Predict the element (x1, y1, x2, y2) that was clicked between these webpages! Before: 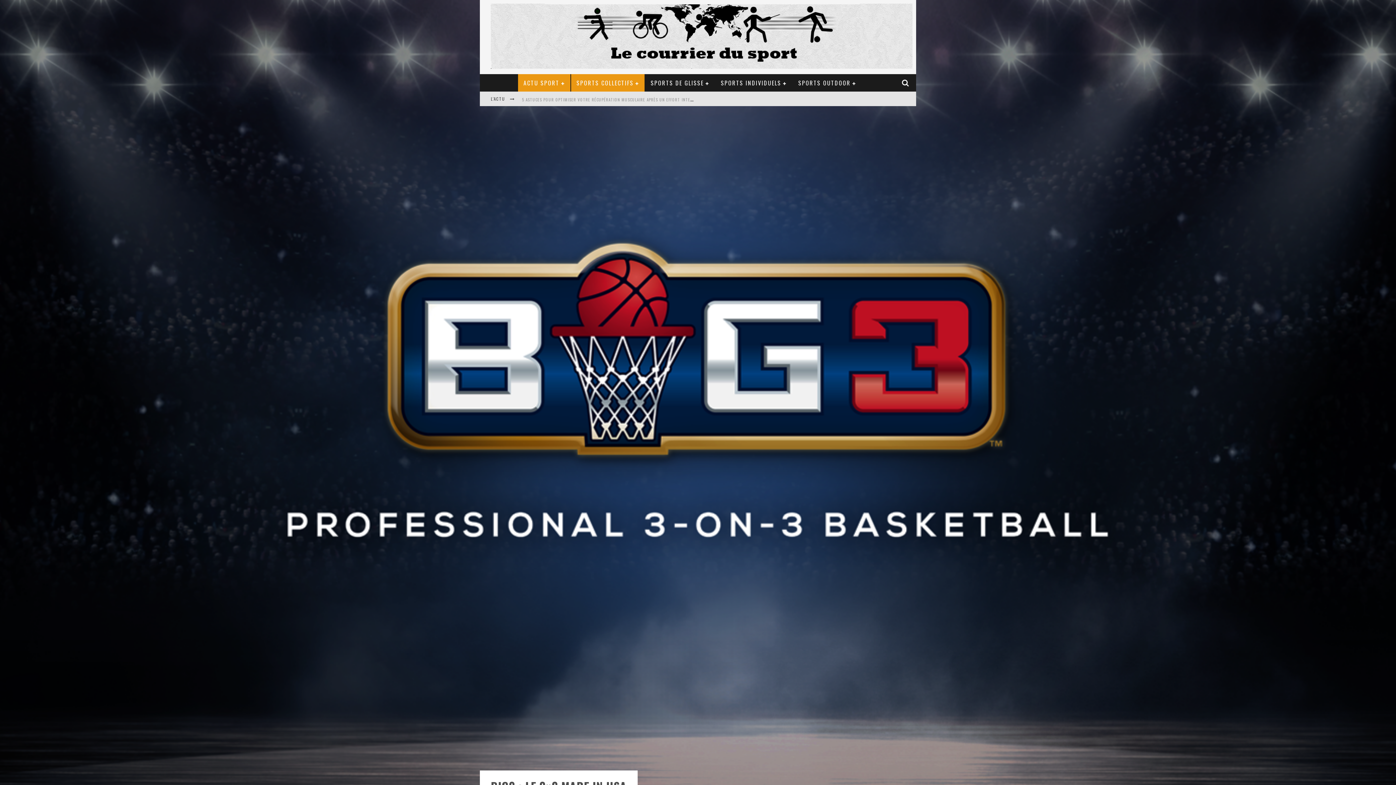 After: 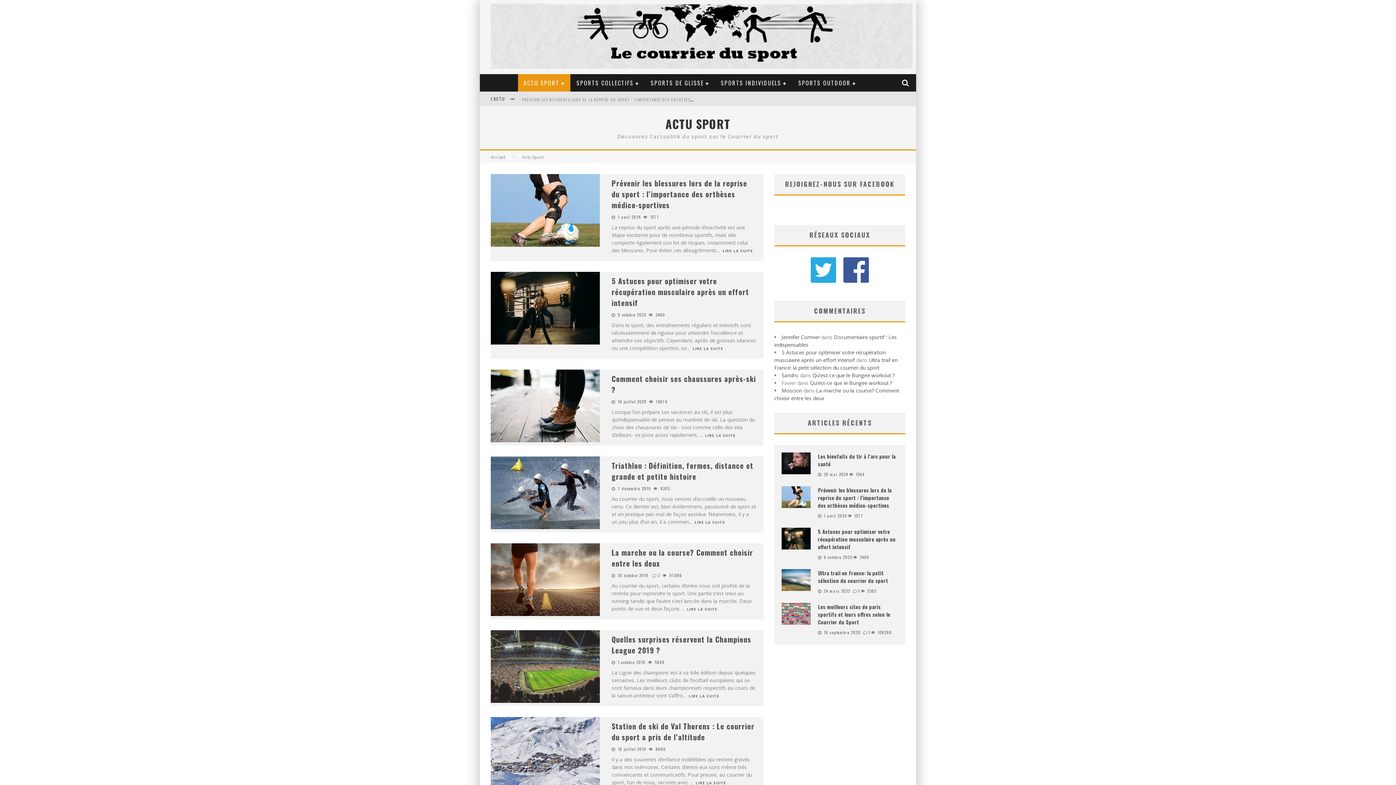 Action: bbox: (518, 74, 570, 91) label: ACTU SPORT